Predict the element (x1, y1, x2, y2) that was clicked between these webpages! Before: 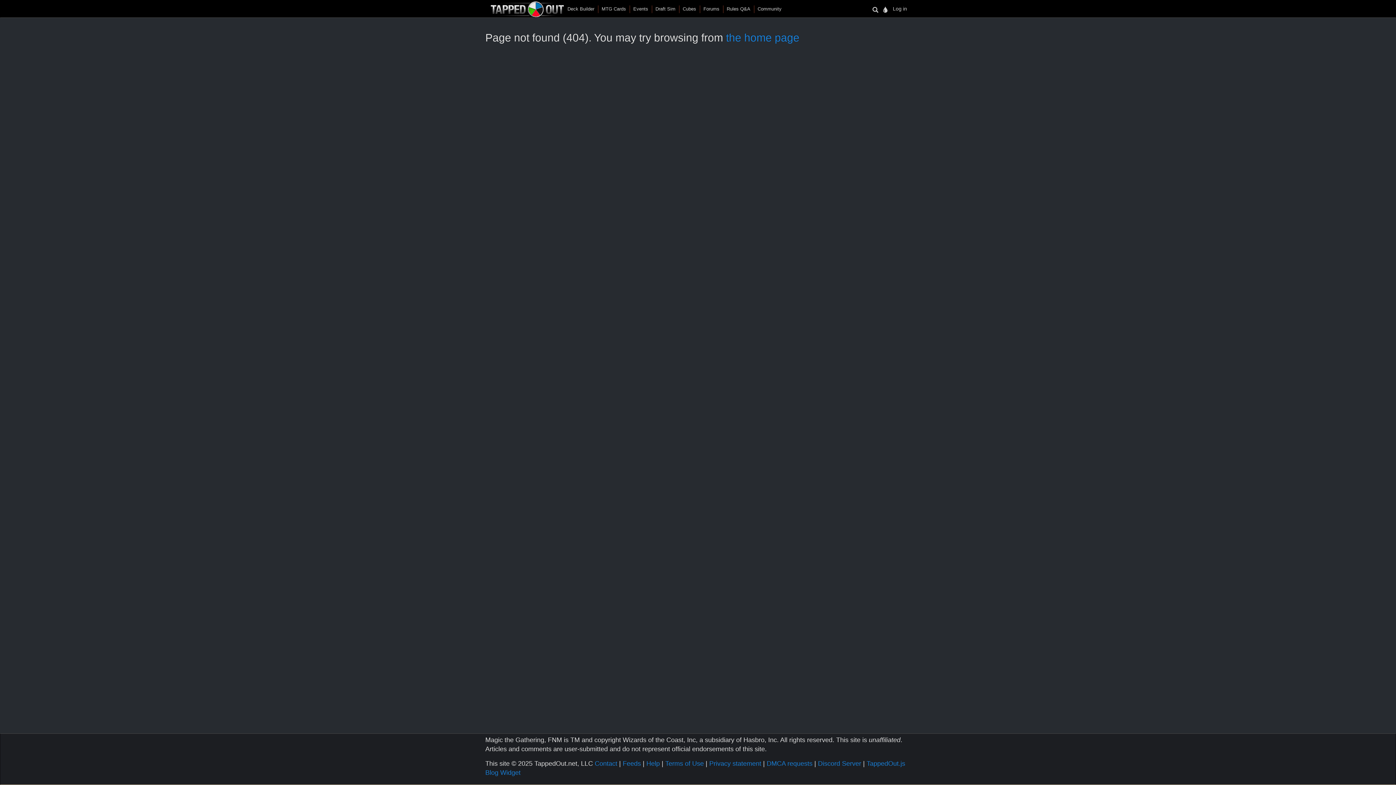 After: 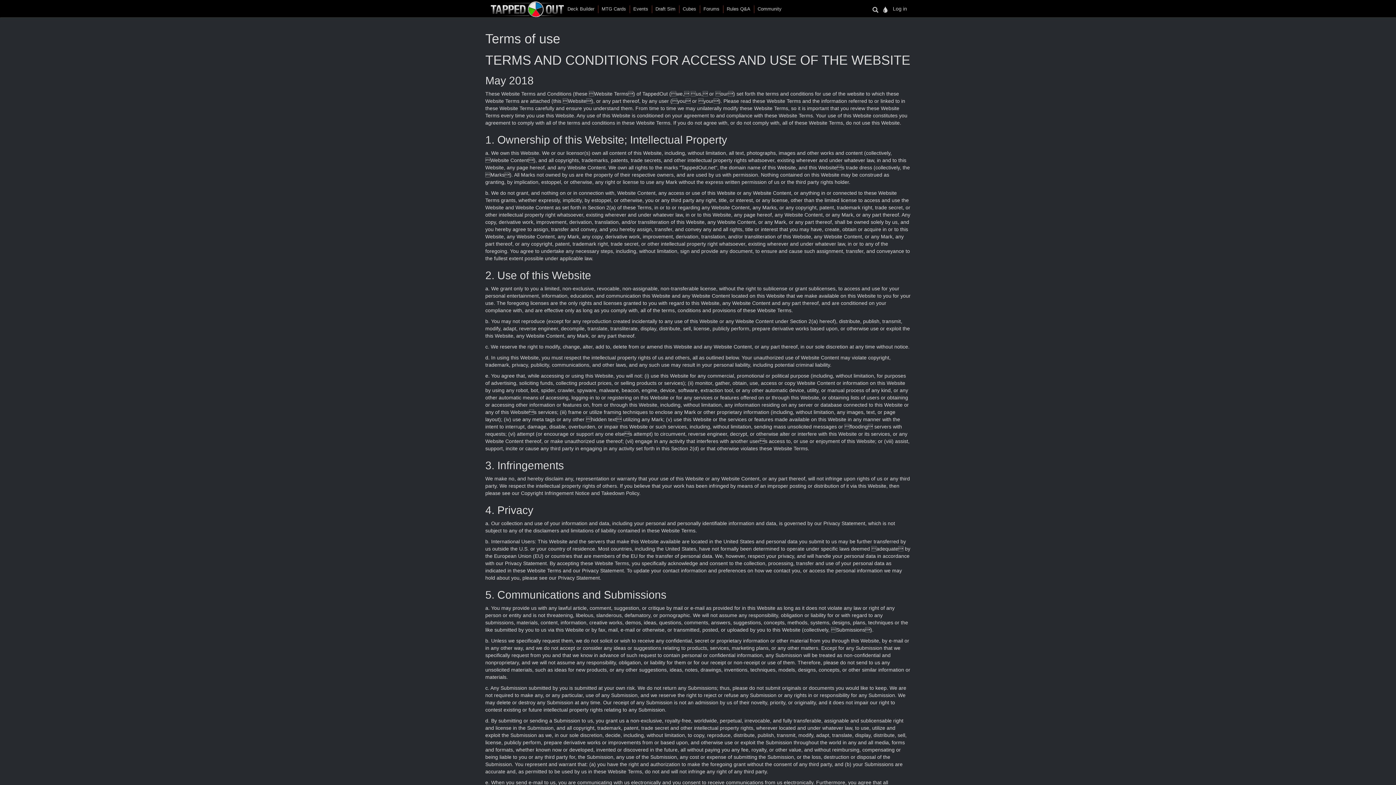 Action: bbox: (665, 760, 704, 767) label: Terms of Use